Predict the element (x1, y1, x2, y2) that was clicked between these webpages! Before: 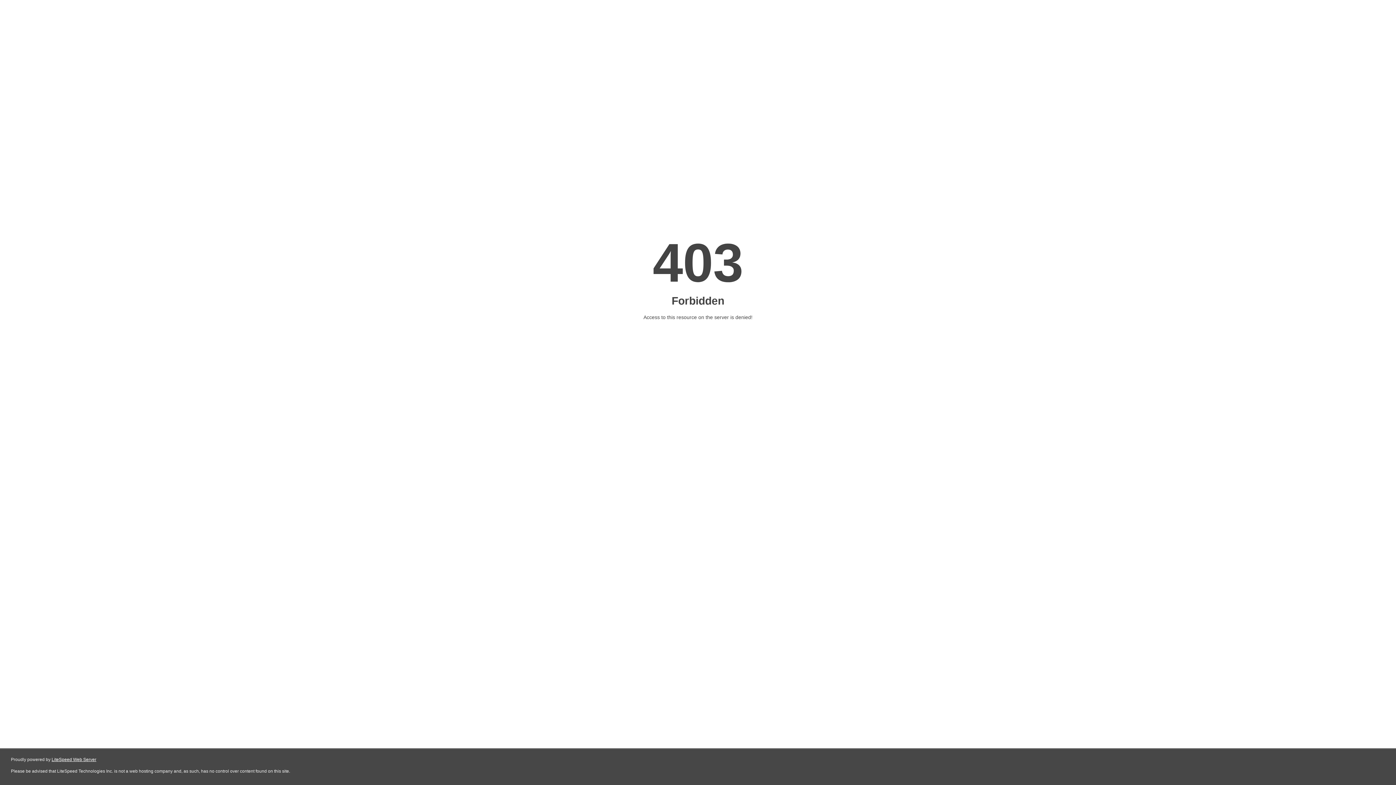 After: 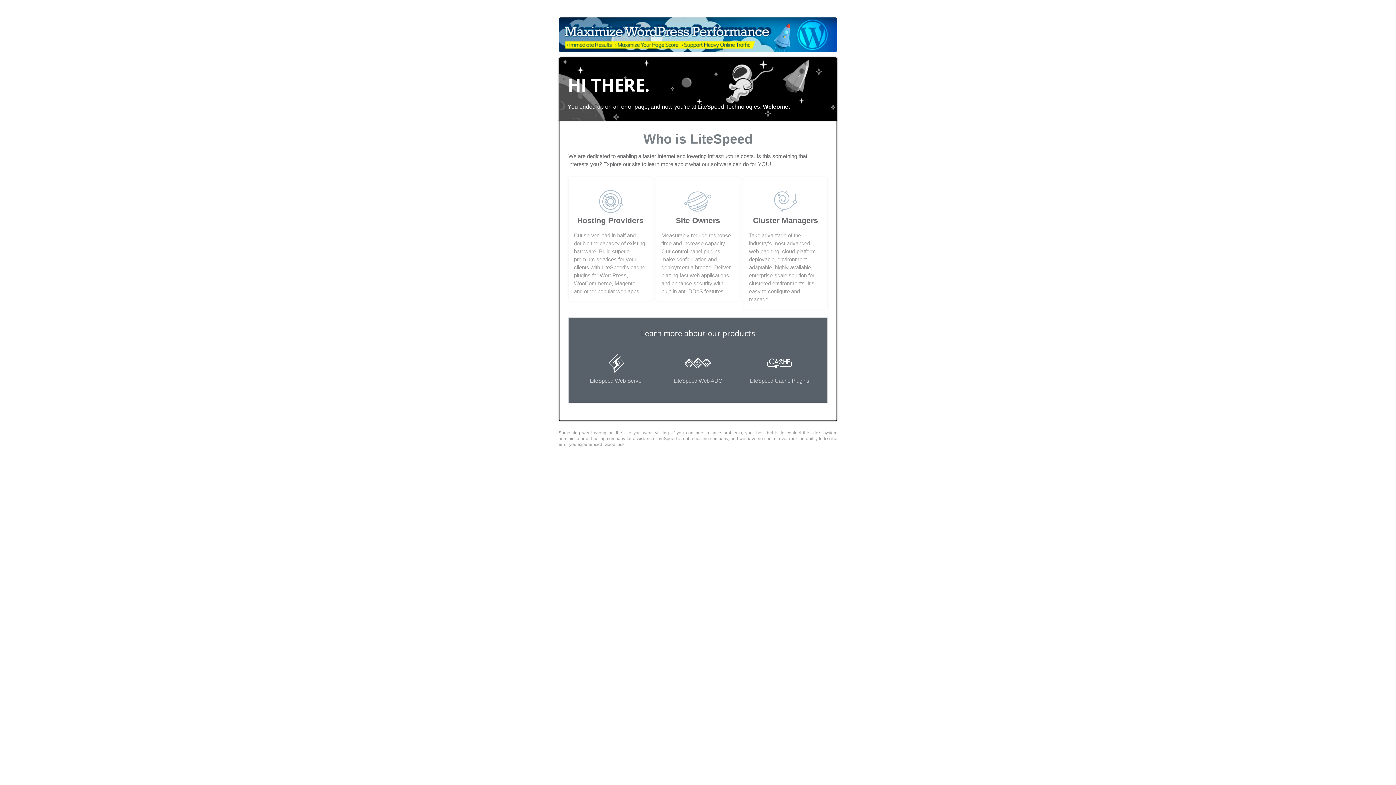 Action: bbox: (51, 757, 96, 762) label: LiteSpeed Web Server